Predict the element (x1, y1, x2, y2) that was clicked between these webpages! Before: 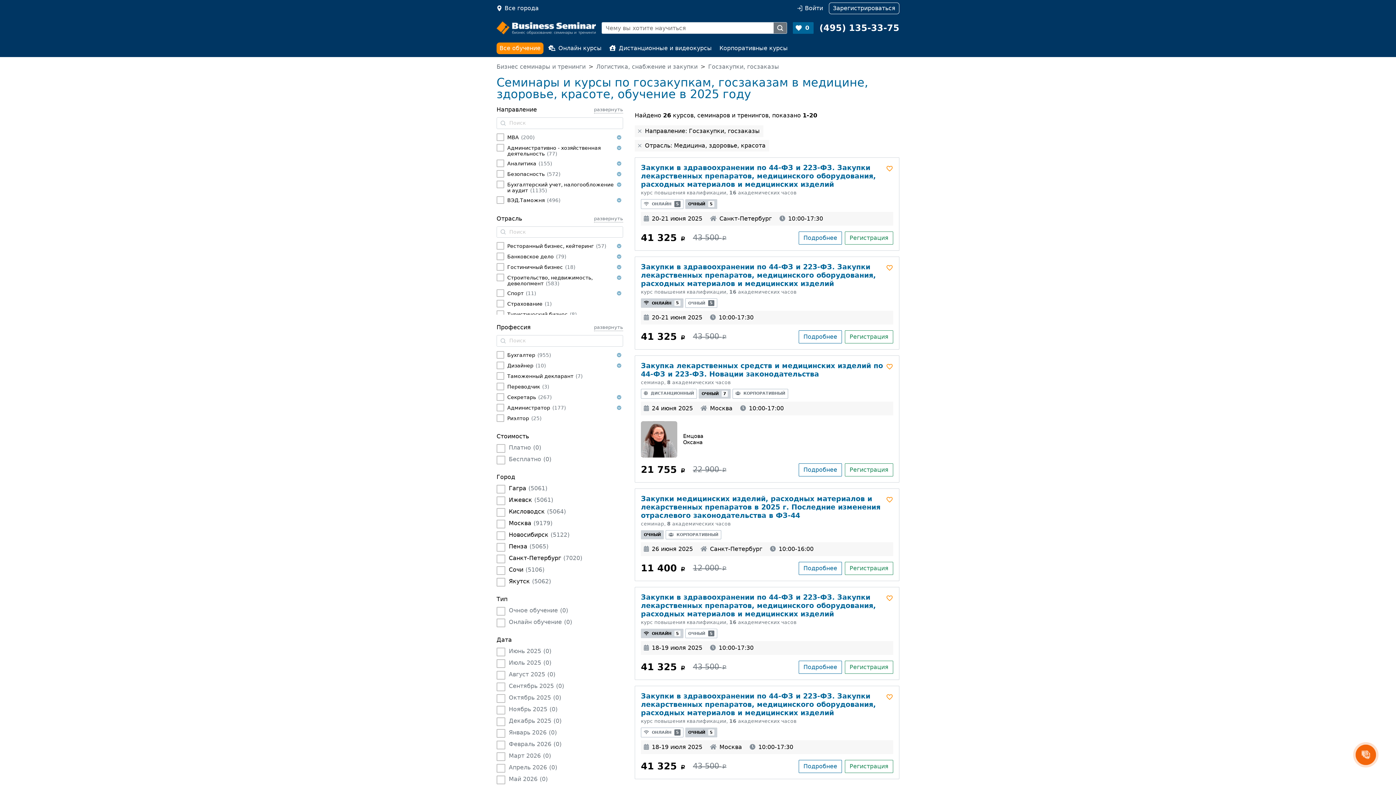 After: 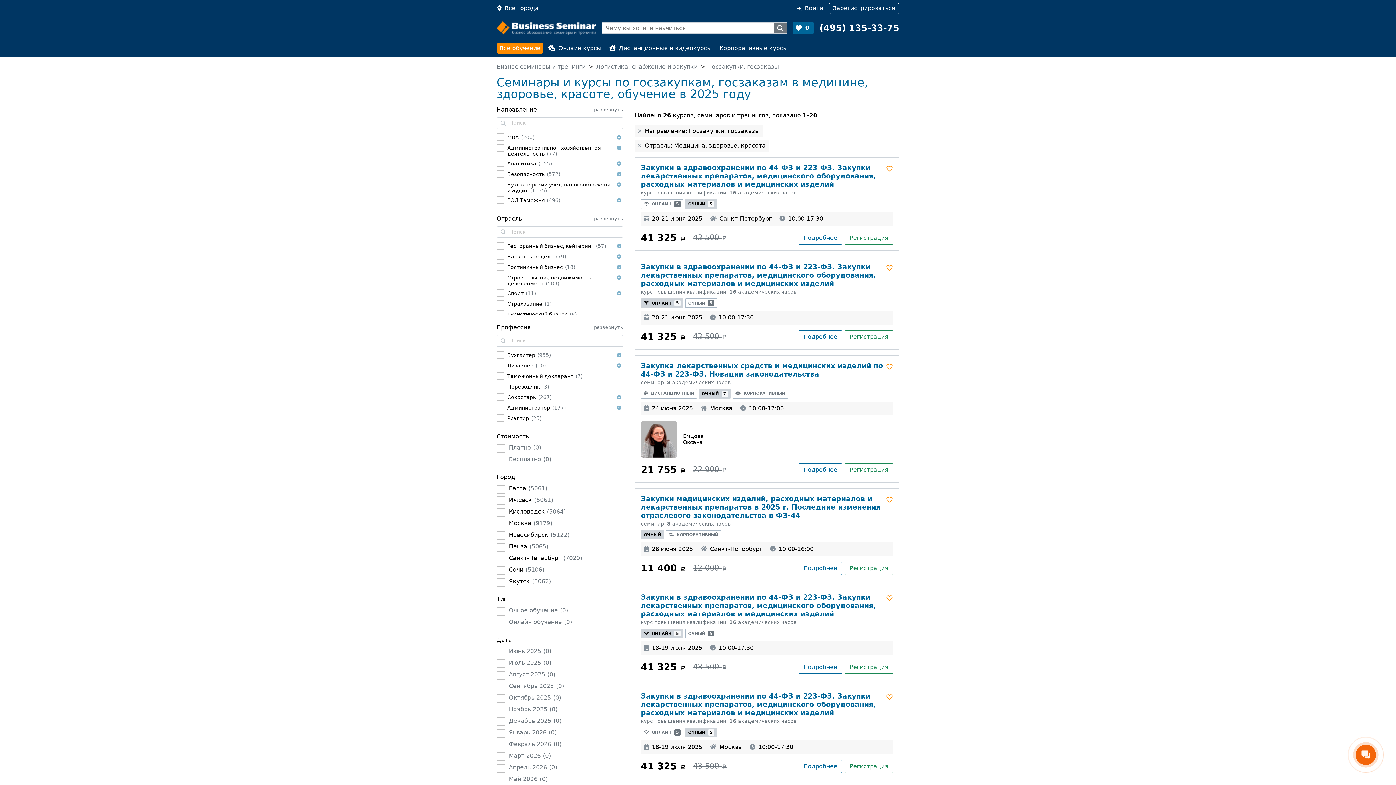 Action: bbox: (819, 22, 899, 33) label: (495) 135-33-75